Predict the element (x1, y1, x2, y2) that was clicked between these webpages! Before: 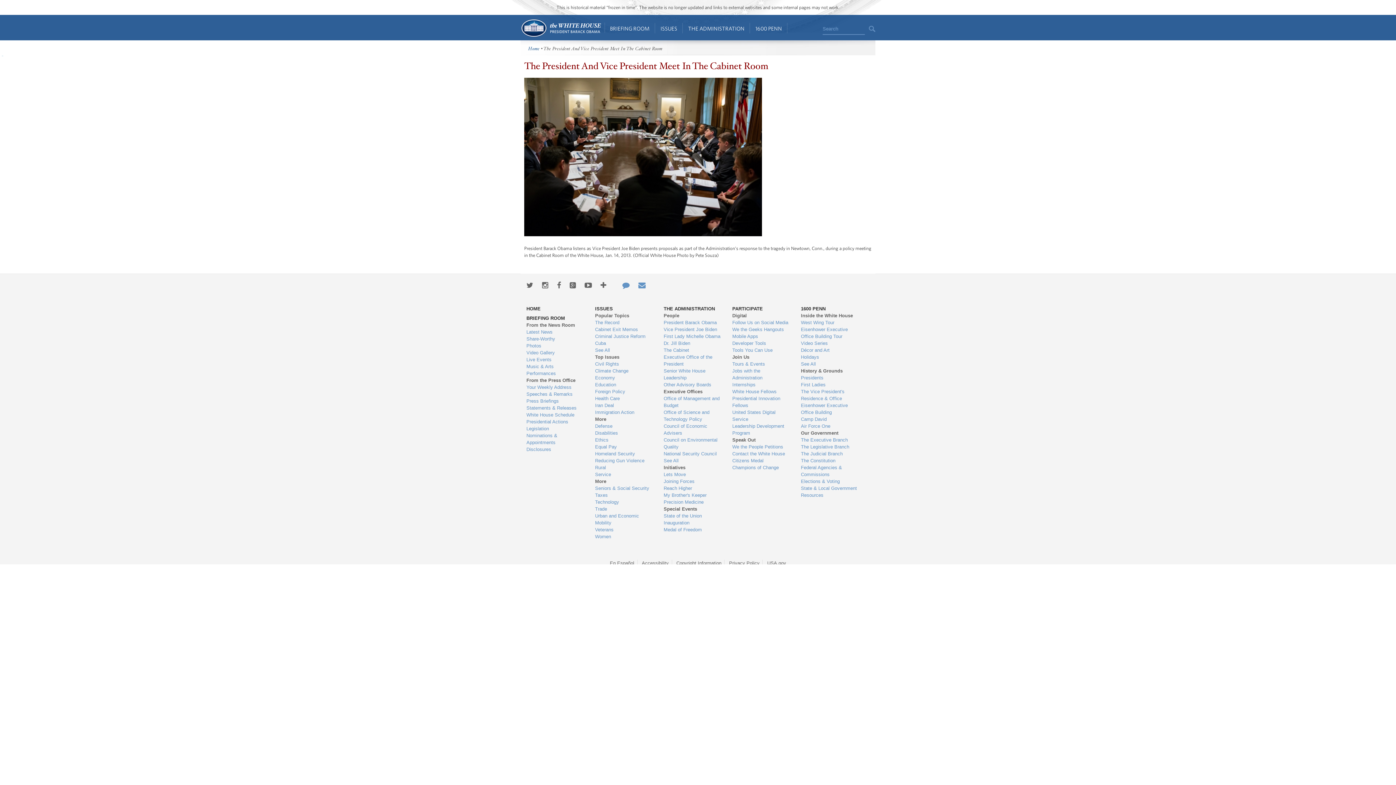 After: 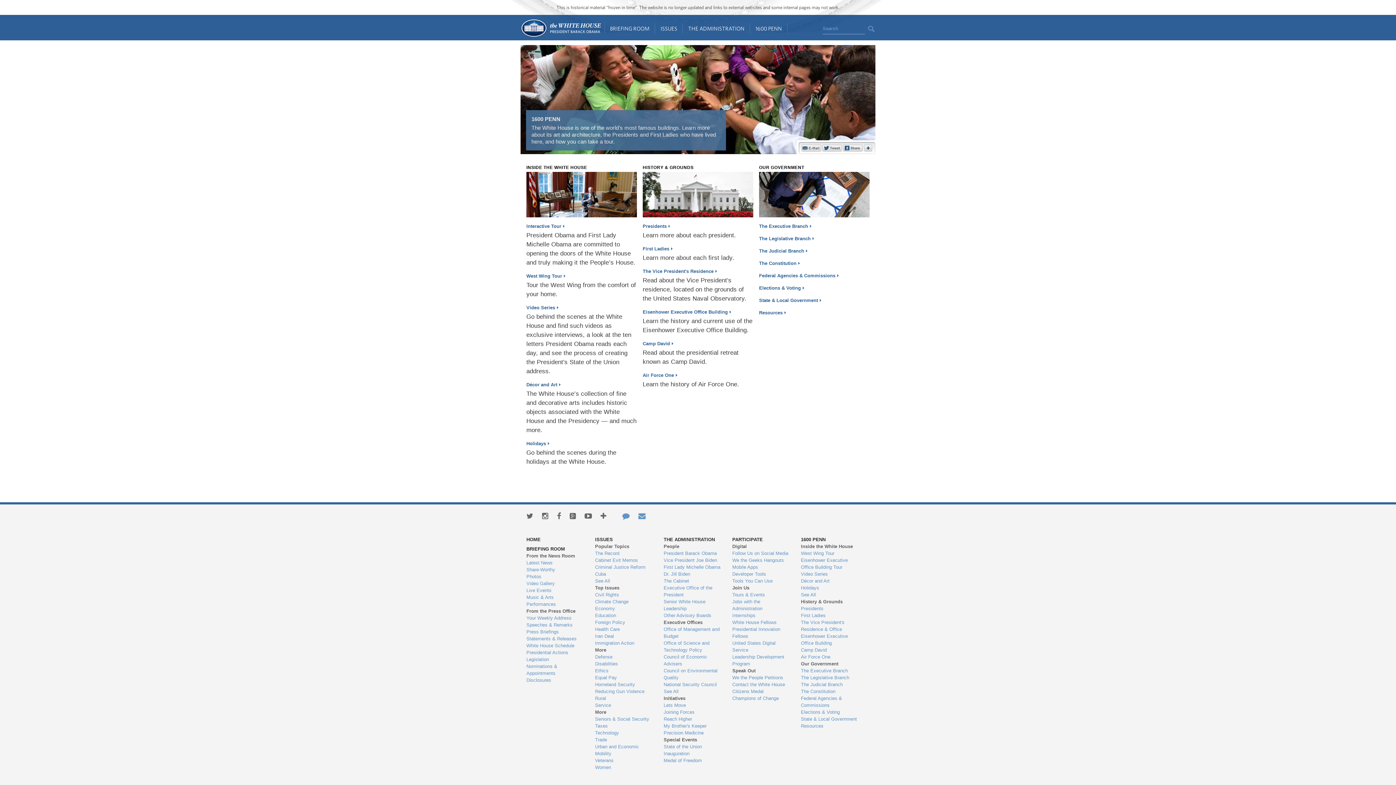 Action: bbox: (750, 14, 787, 40) label: 1600 PENN